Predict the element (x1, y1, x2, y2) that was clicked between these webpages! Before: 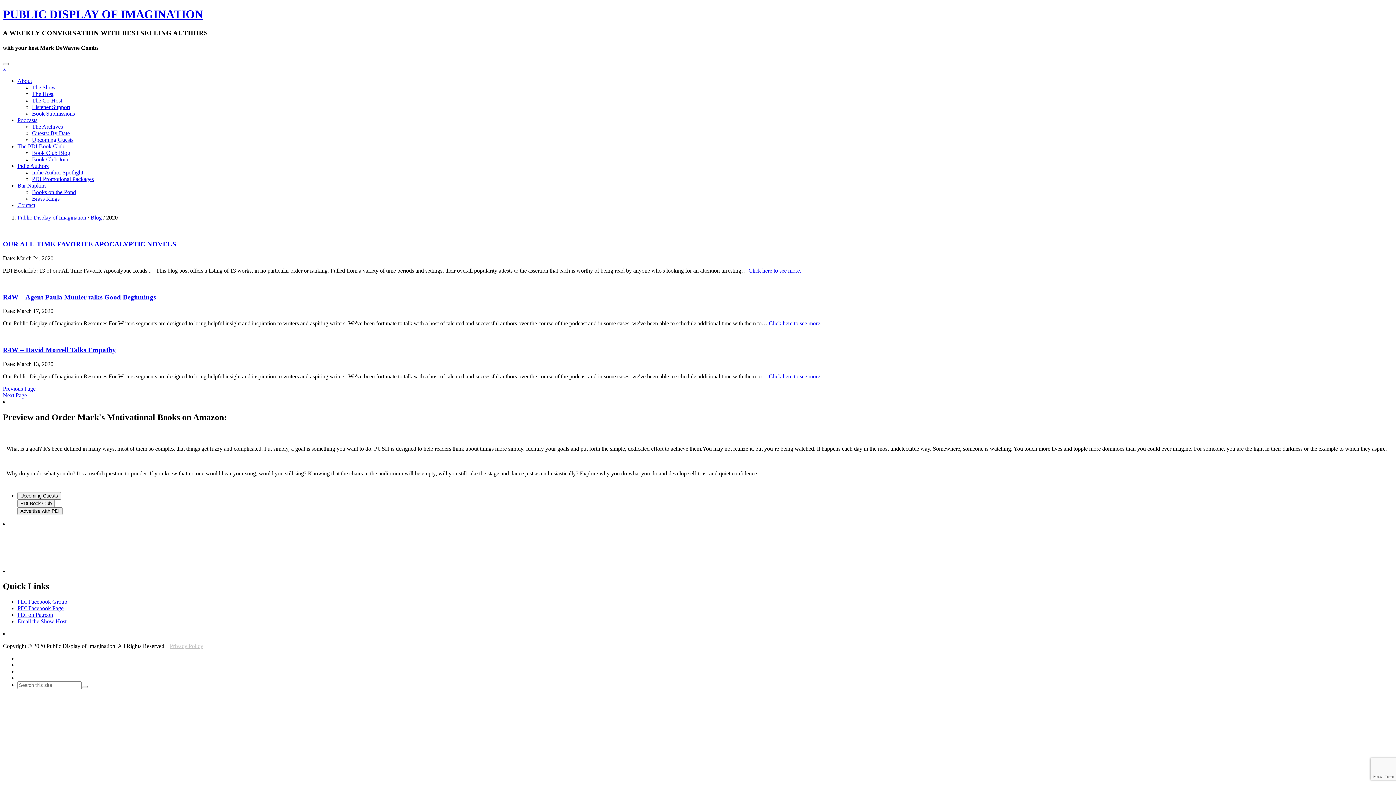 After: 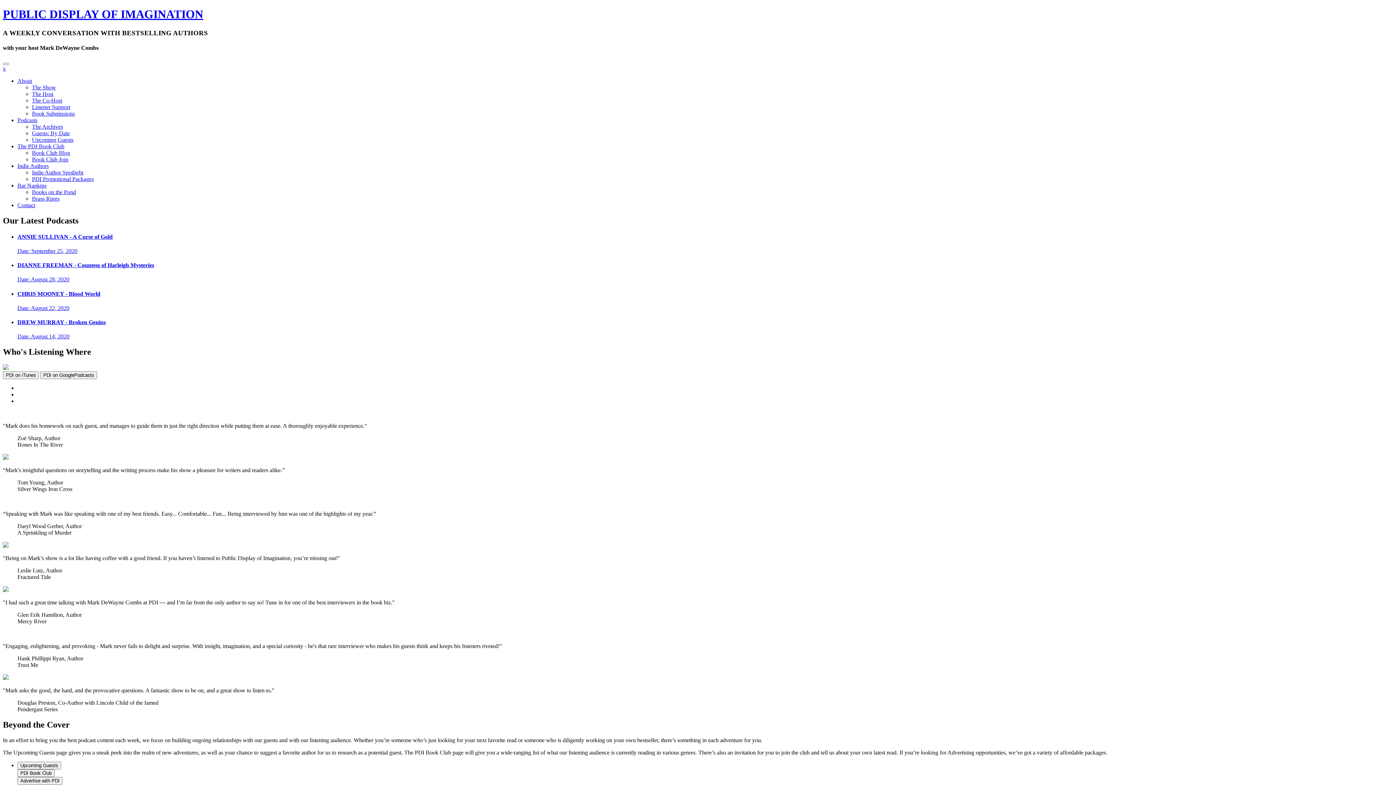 Action: label: PUBLIC DISPLAY OF IMAGINATION bbox: (2, 7, 1393, 21)